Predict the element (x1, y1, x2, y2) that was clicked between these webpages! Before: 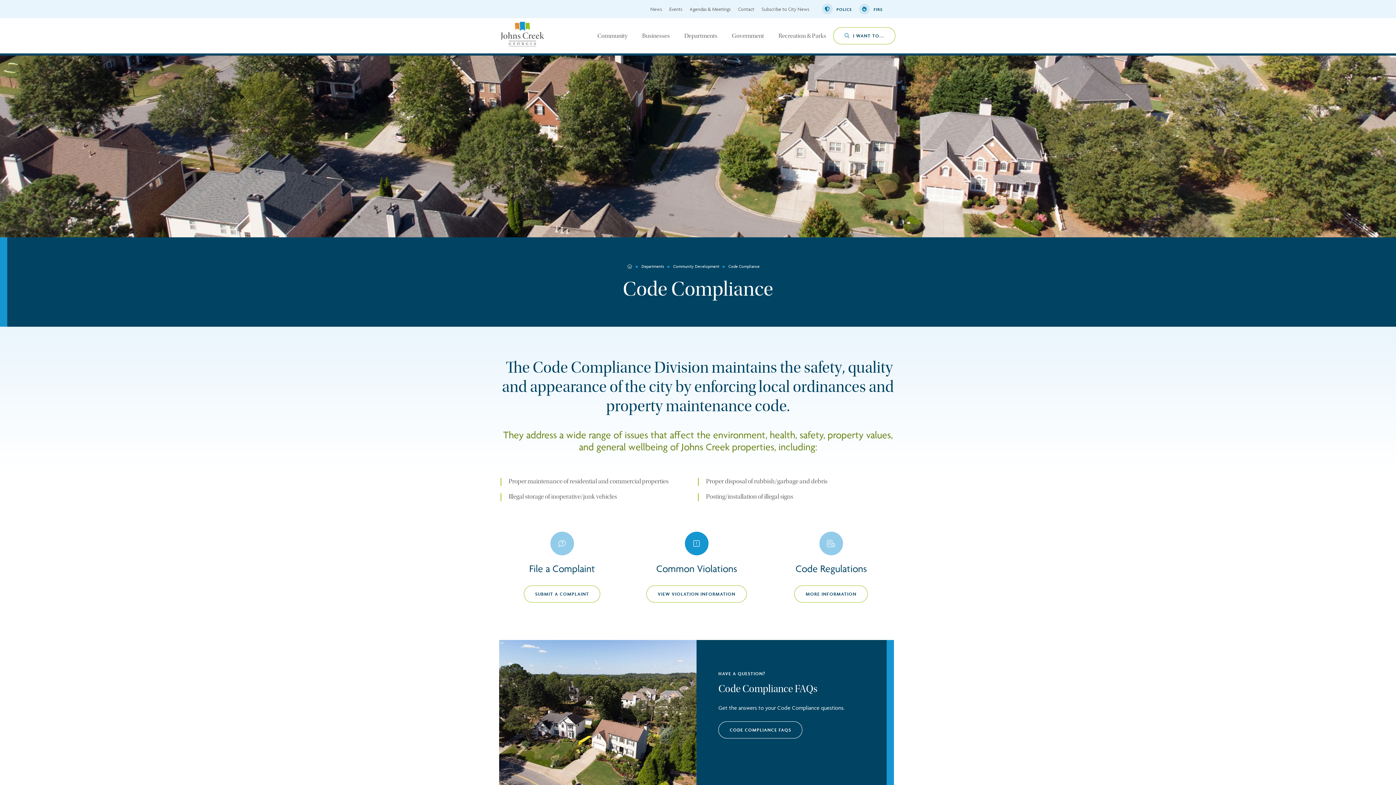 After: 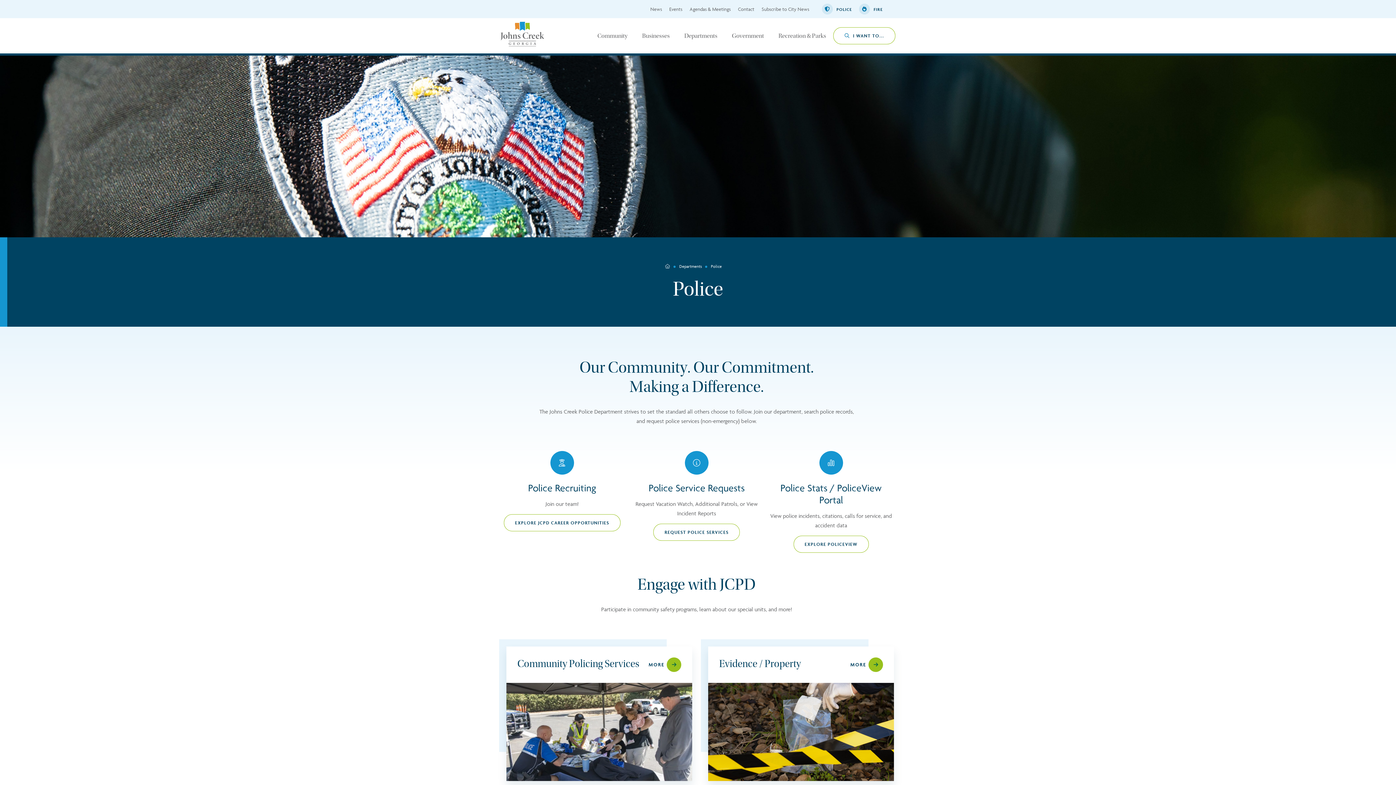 Action: label: POLICE bbox: (822, 3, 852, 14)